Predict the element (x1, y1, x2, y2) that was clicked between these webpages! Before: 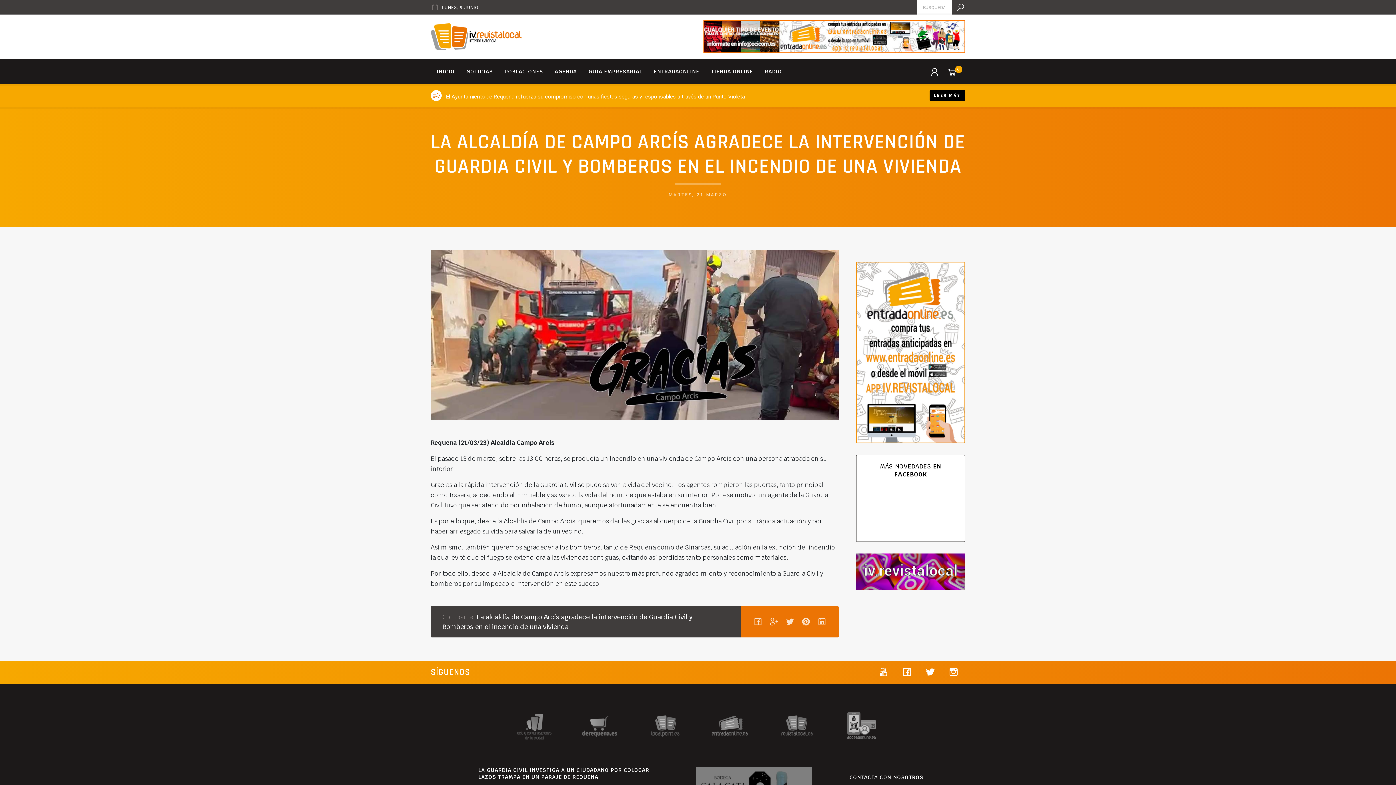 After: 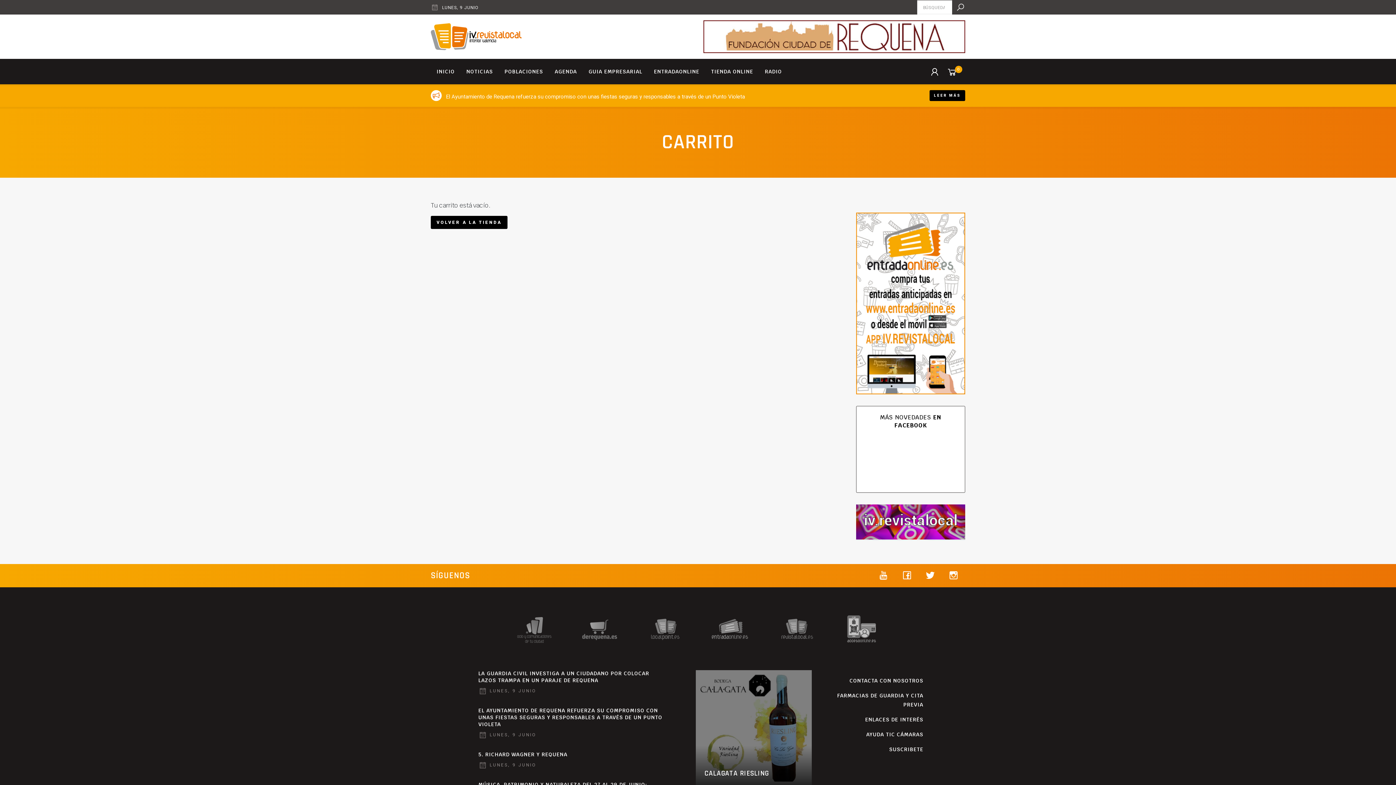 Action: label: 0 bbox: (946, 58, 965, 84)